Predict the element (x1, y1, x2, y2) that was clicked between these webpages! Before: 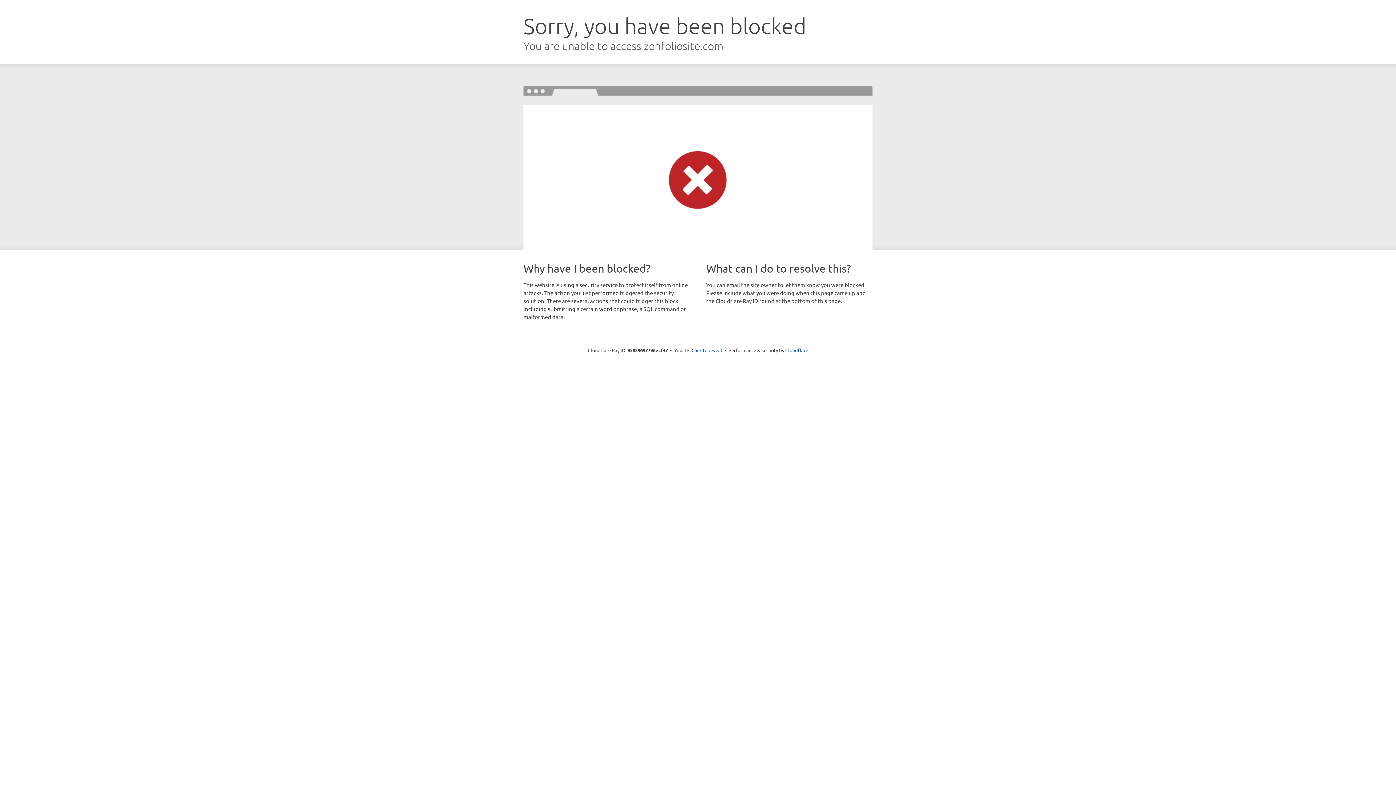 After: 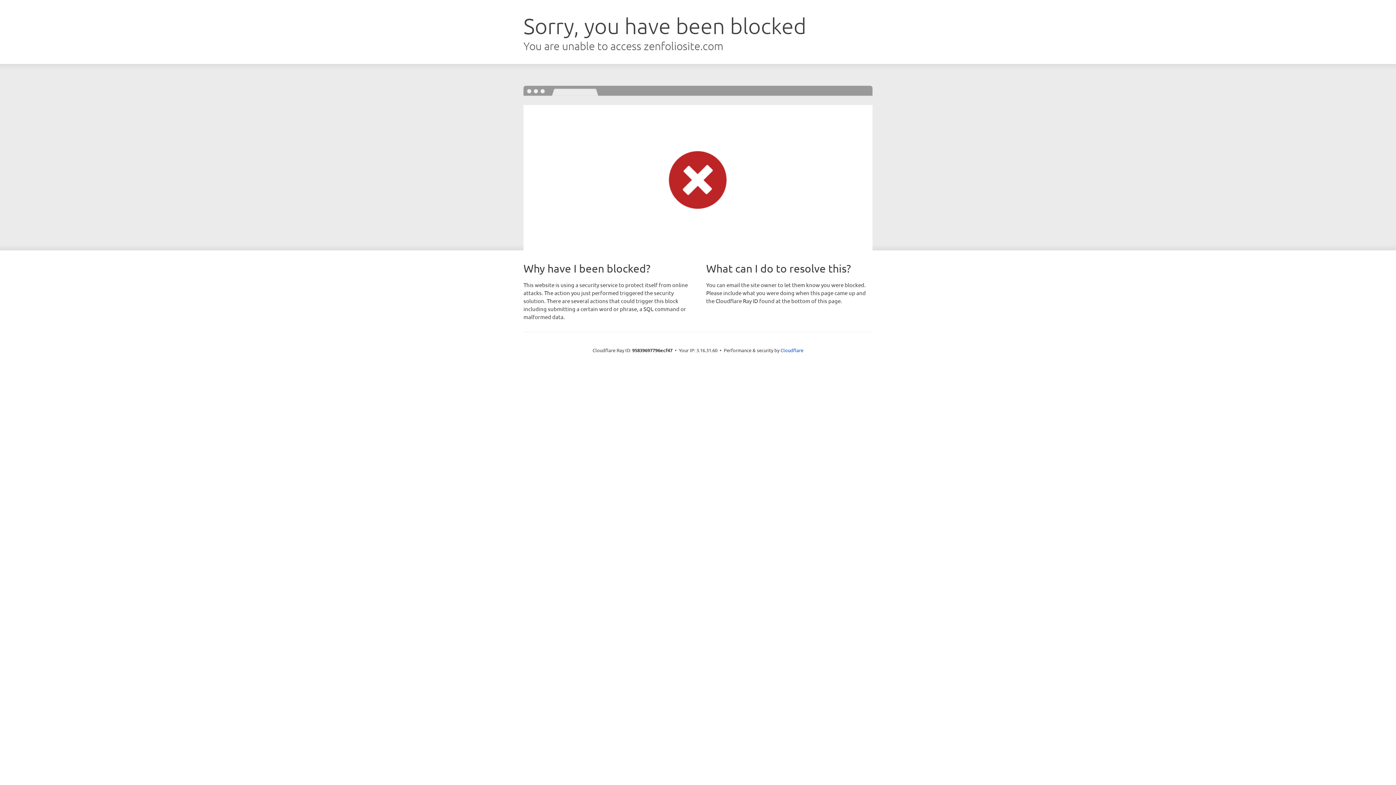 Action: bbox: (691, 346, 722, 353) label: Click to reveal